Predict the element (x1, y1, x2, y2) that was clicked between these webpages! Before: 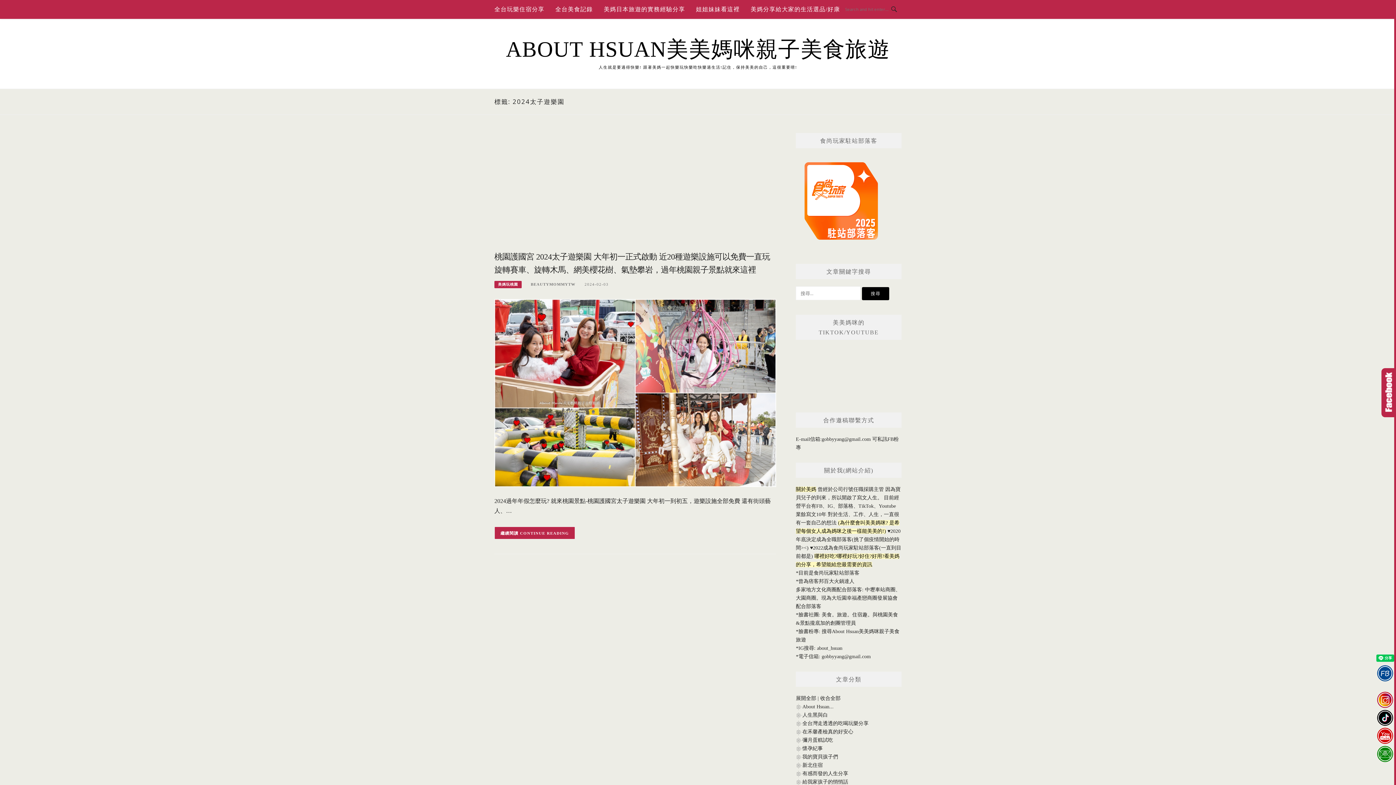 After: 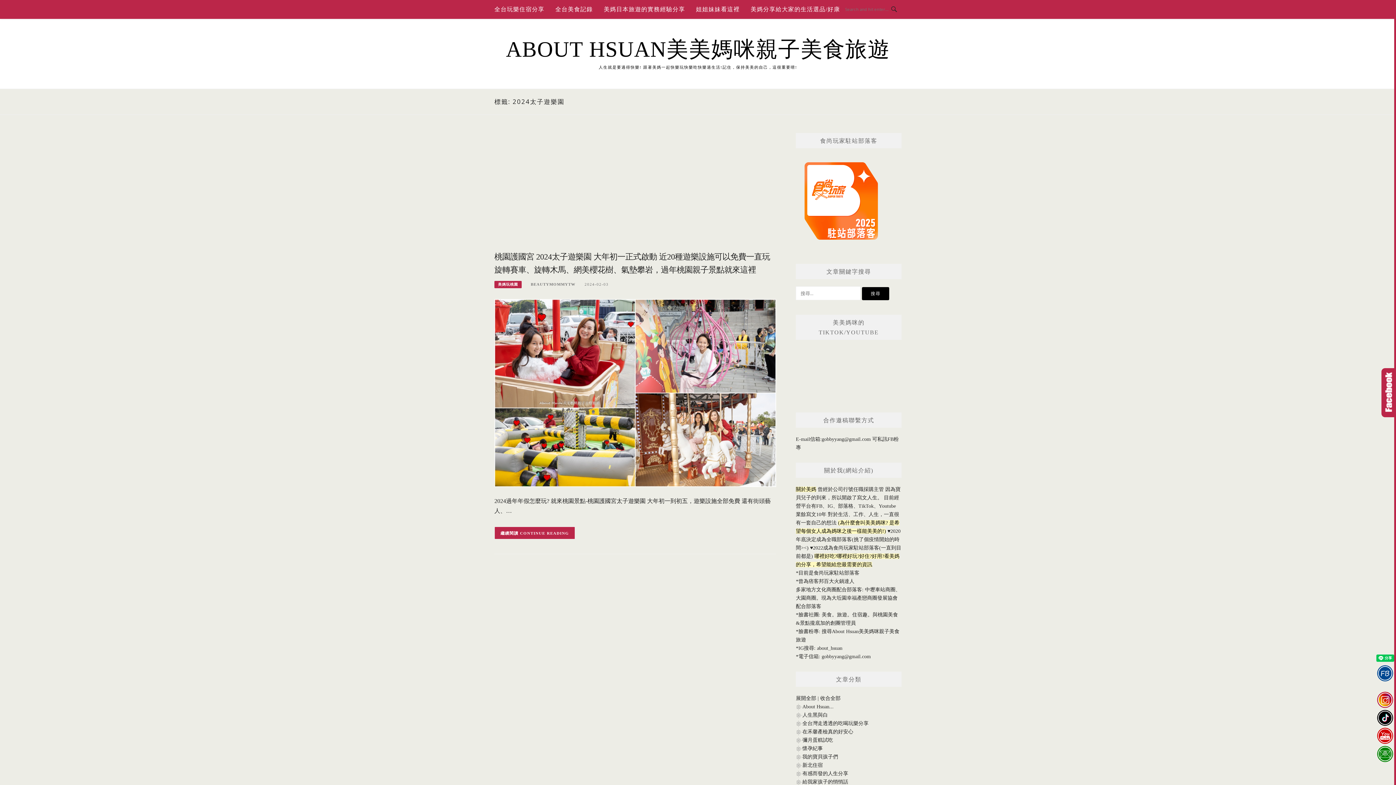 Action: bbox: (820, 696, 840, 701) label: 收合全部